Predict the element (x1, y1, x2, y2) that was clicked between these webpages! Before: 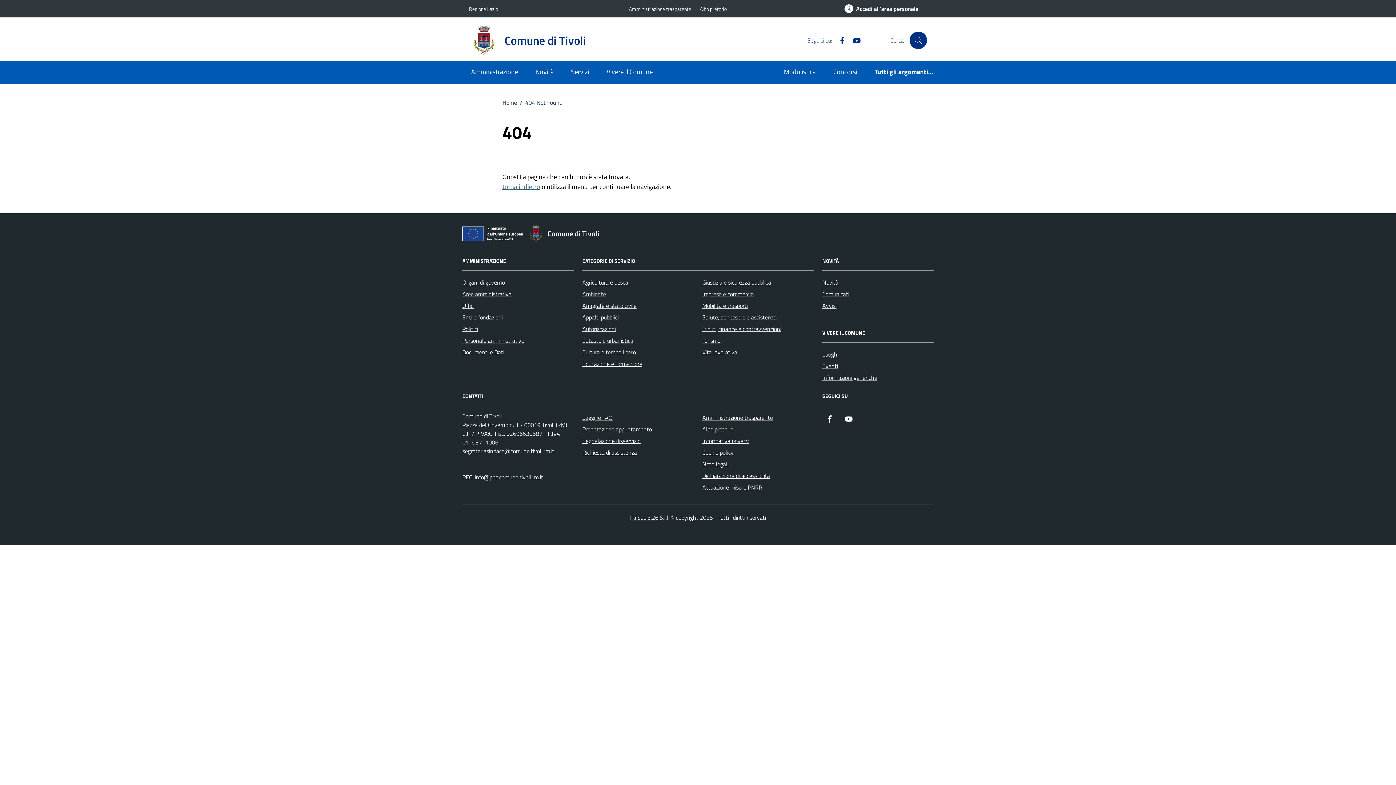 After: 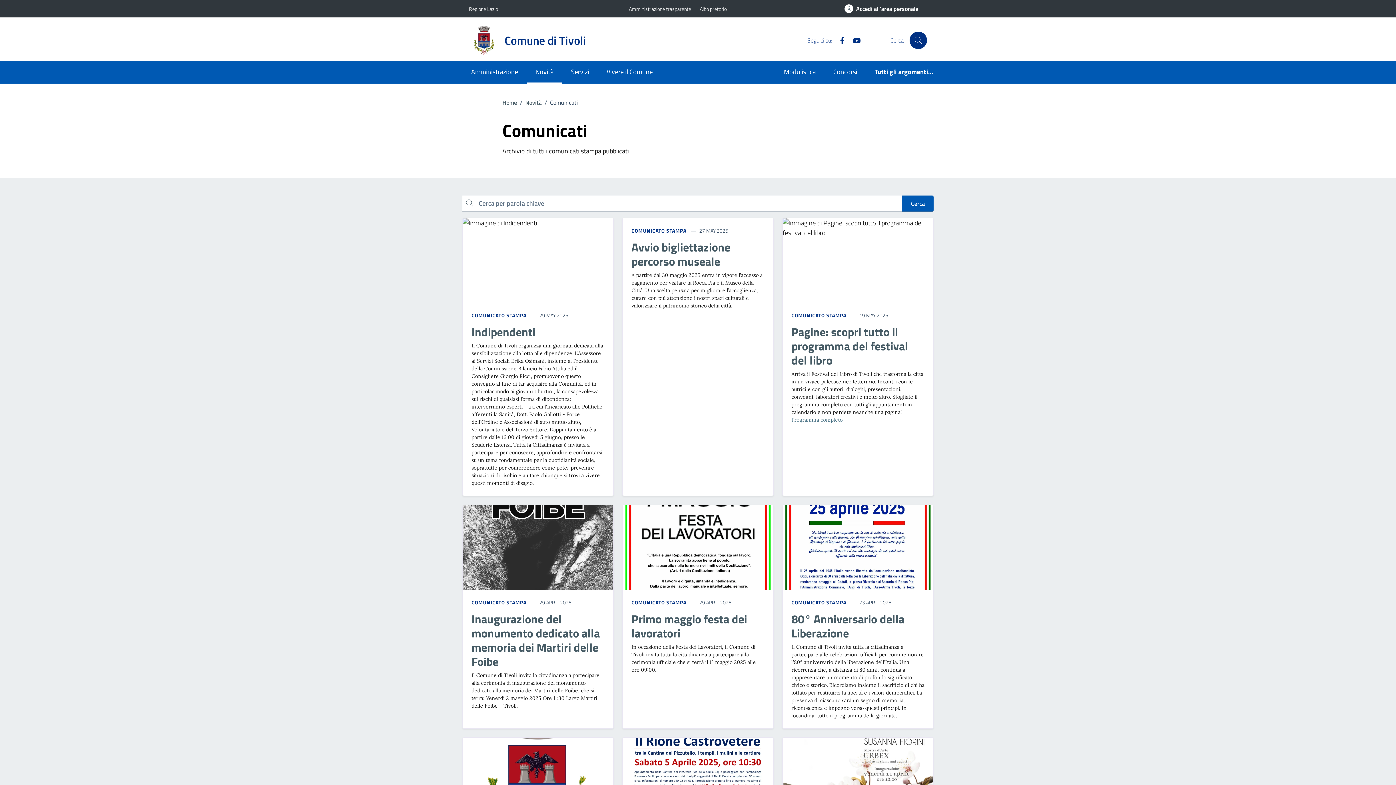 Action: bbox: (822, 288, 849, 299) label: Comunicati